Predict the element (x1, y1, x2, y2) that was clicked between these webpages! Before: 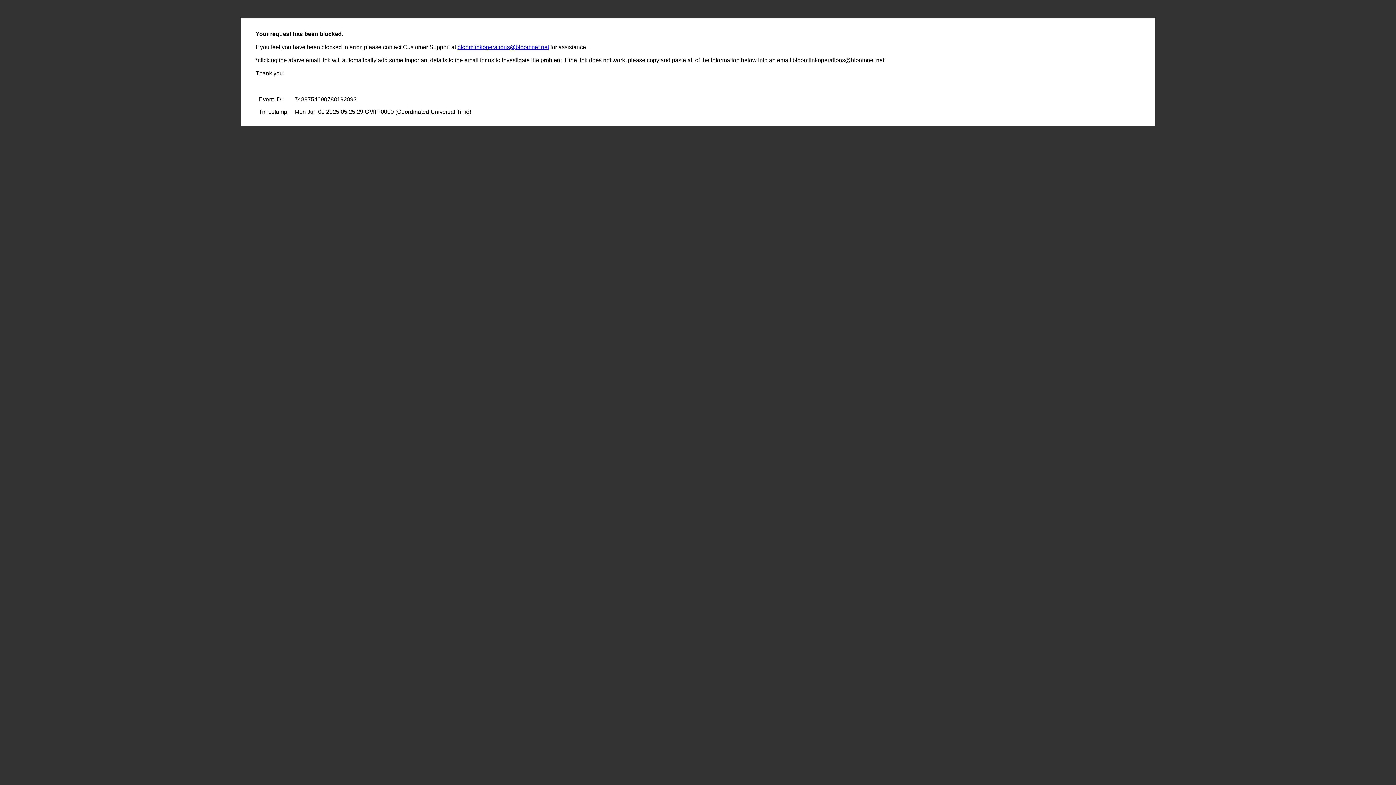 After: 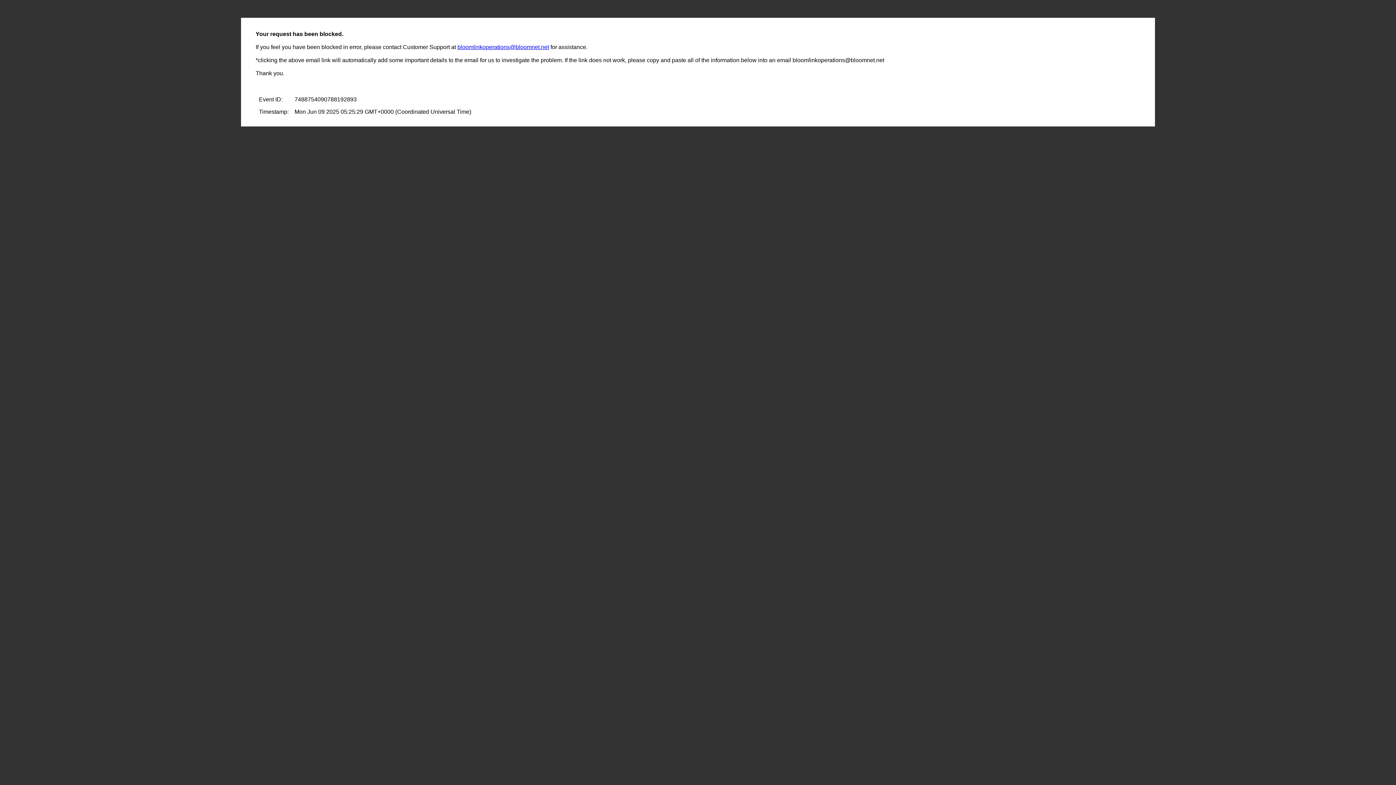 Action: label: bloomlinkoperations@bloomnet.net bbox: (457, 44, 549, 50)